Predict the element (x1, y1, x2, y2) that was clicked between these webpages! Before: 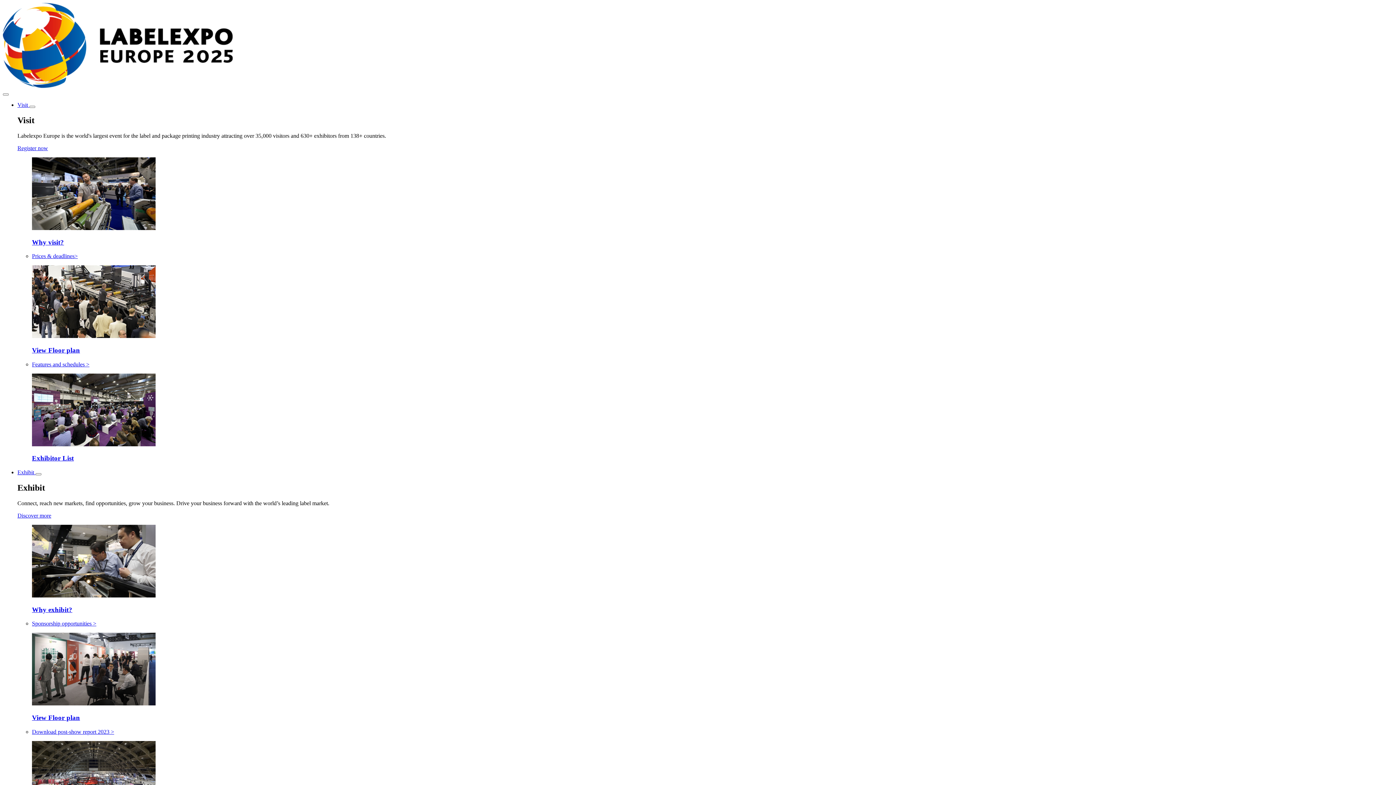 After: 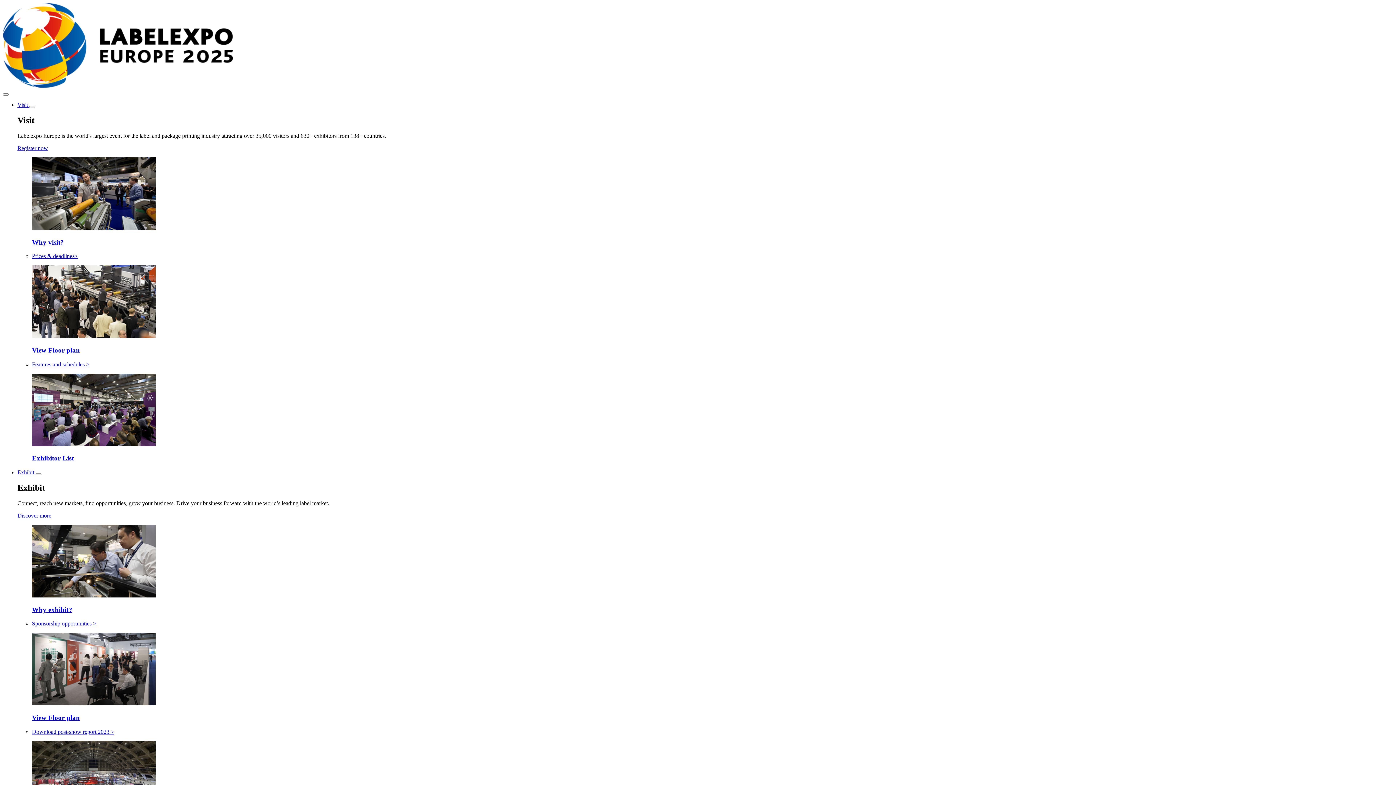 Action: bbox: (32, 333, 155, 339)